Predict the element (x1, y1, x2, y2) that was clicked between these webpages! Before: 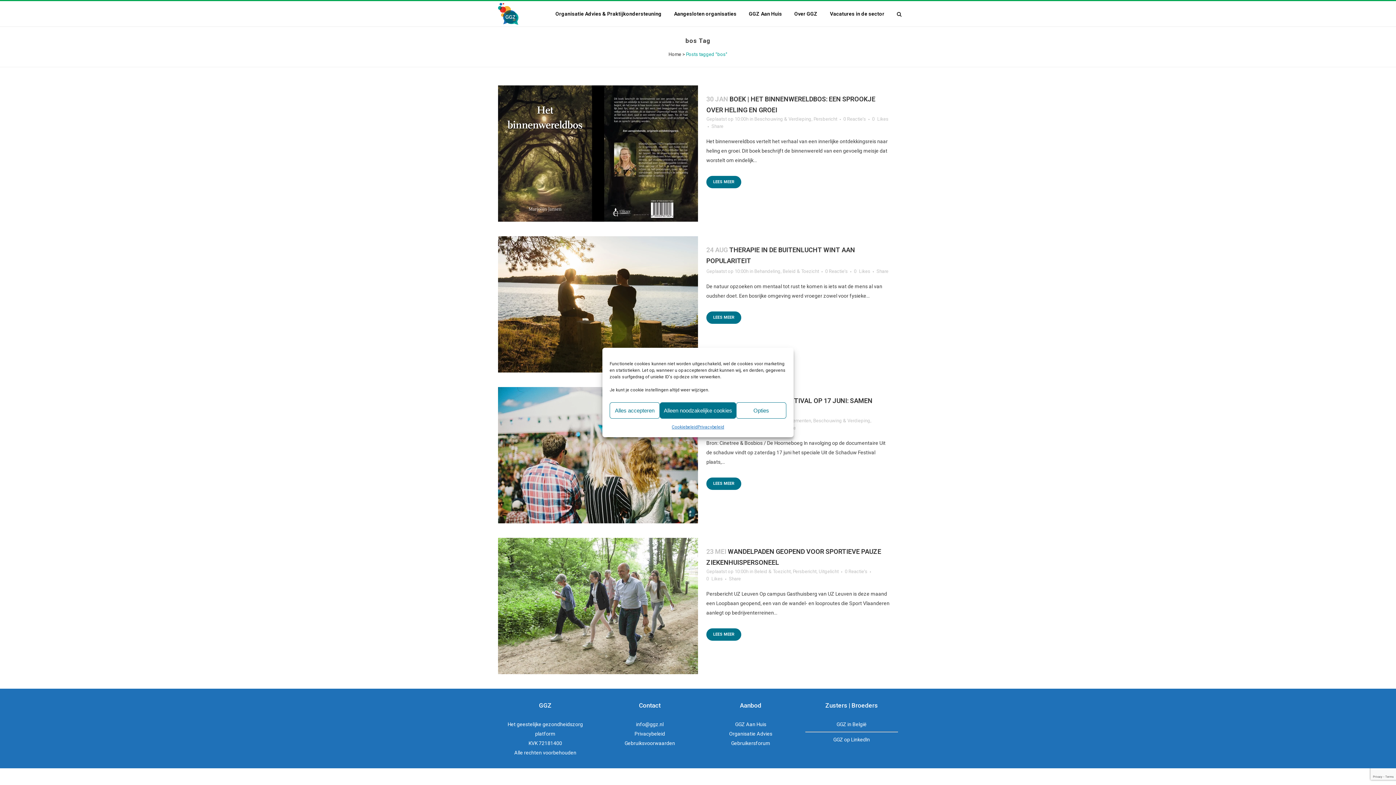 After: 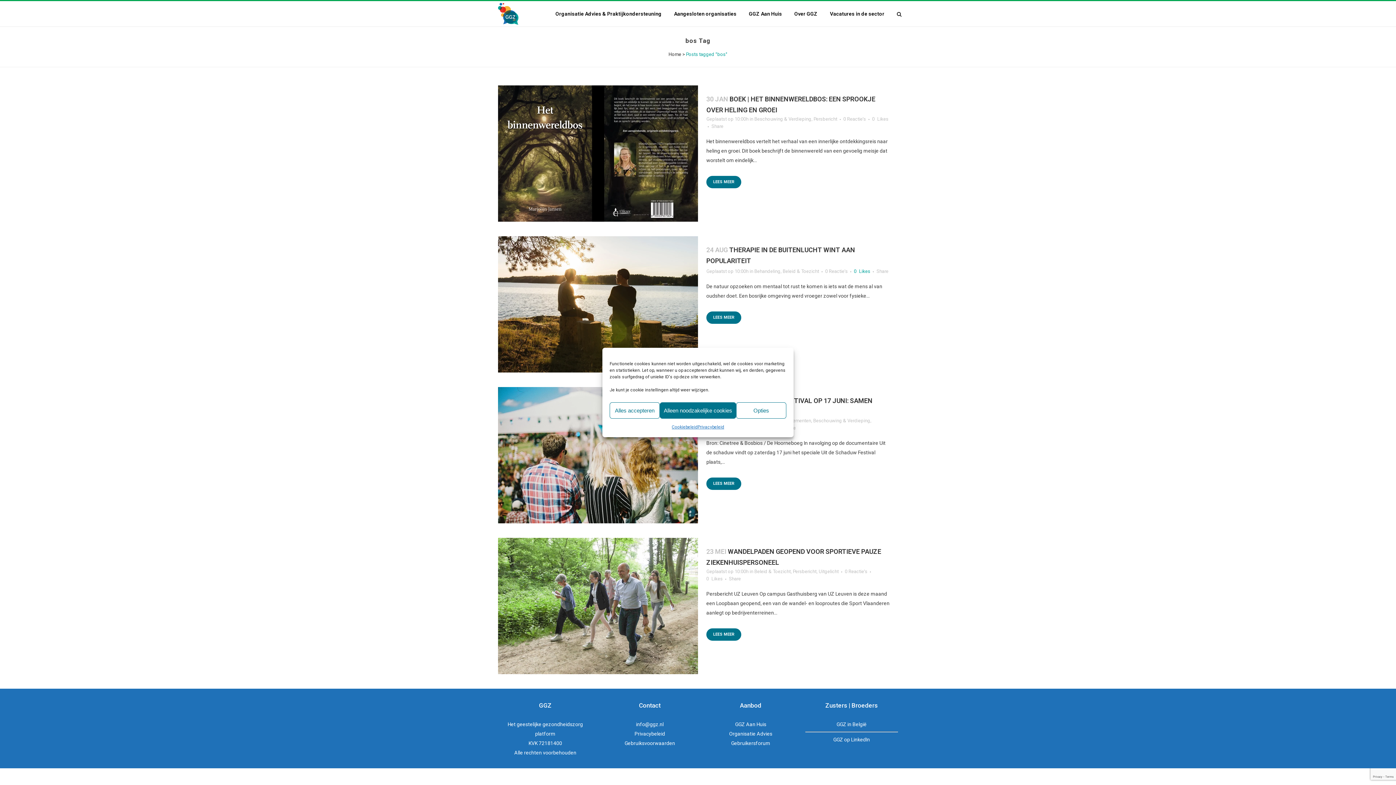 Action: label: 0 Likes bbox: (854, 269, 870, 274)